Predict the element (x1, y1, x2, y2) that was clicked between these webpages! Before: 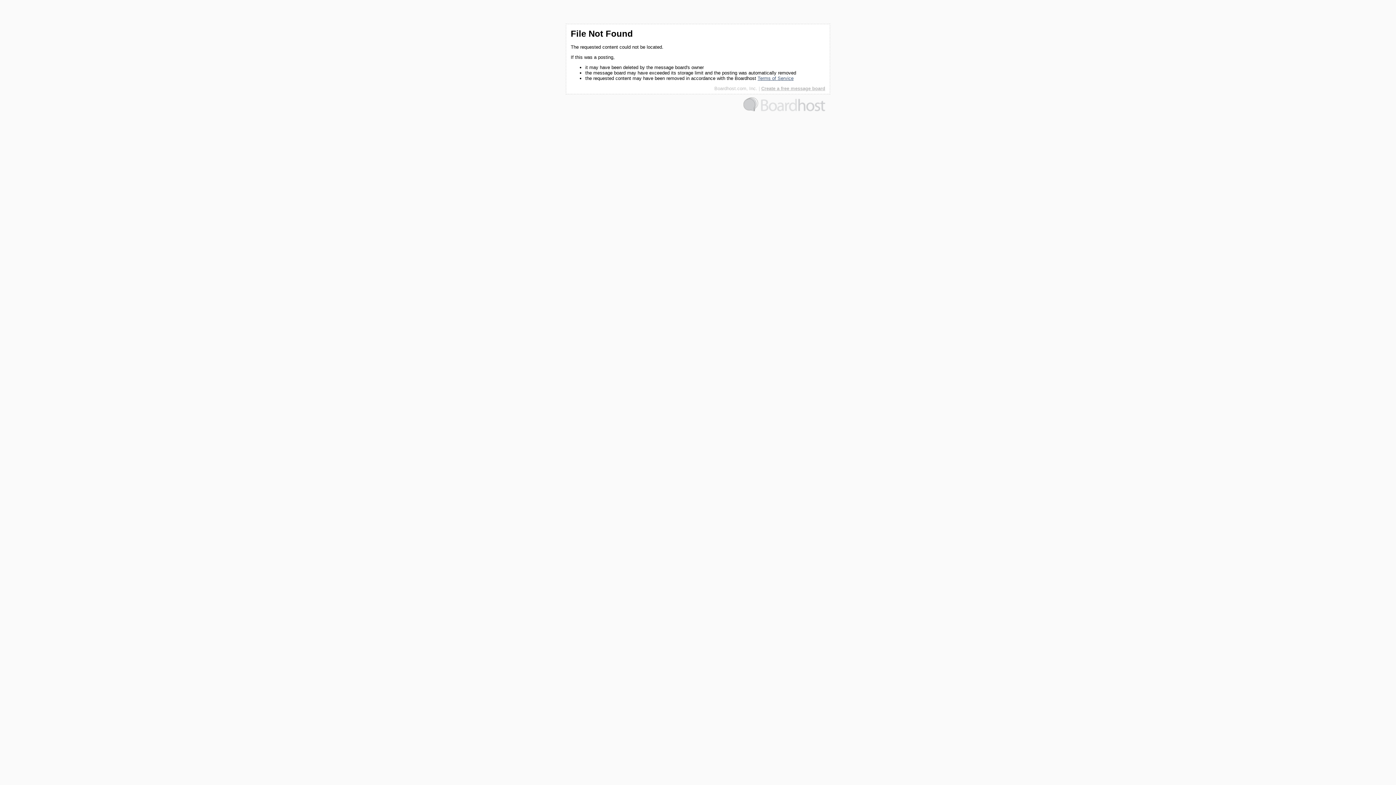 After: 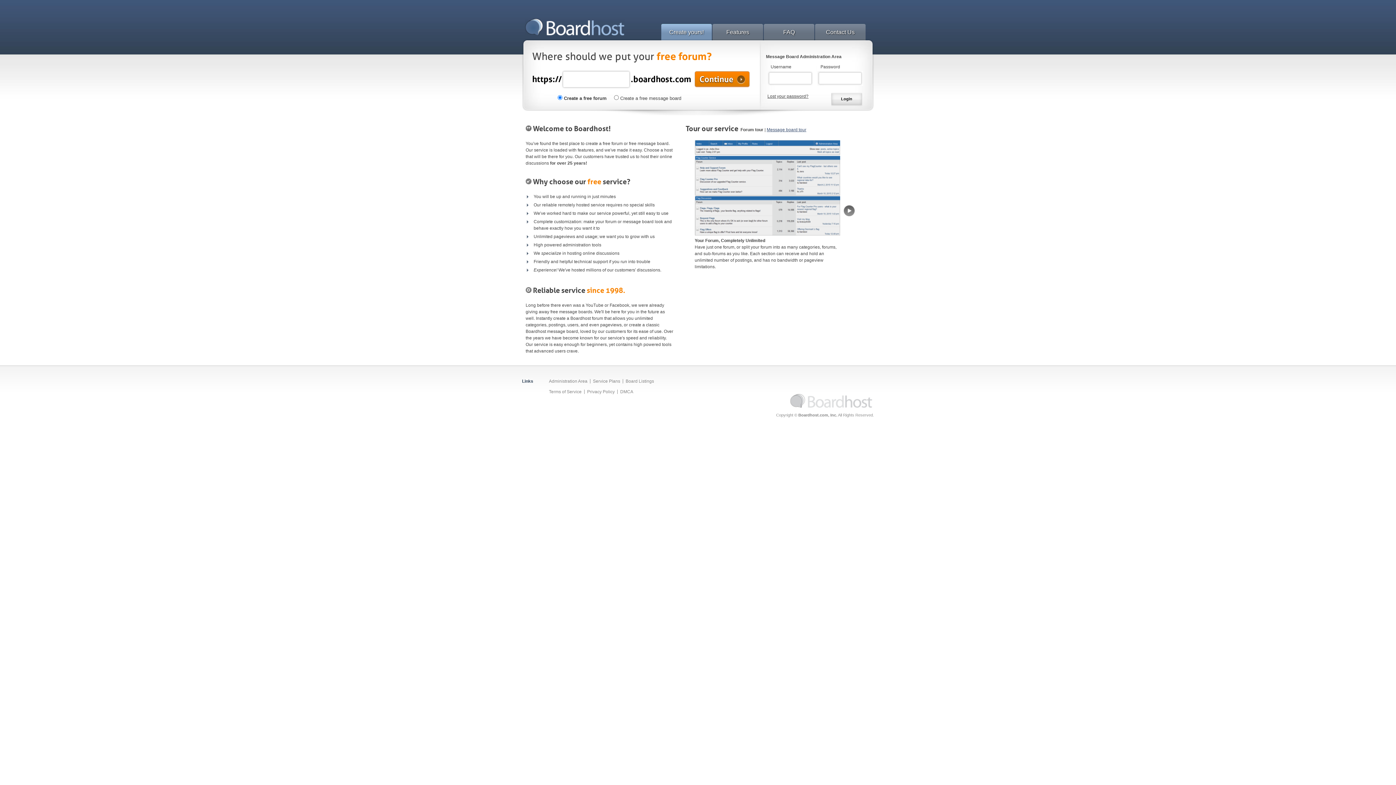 Action: bbox: (743, 107, 825, 112)